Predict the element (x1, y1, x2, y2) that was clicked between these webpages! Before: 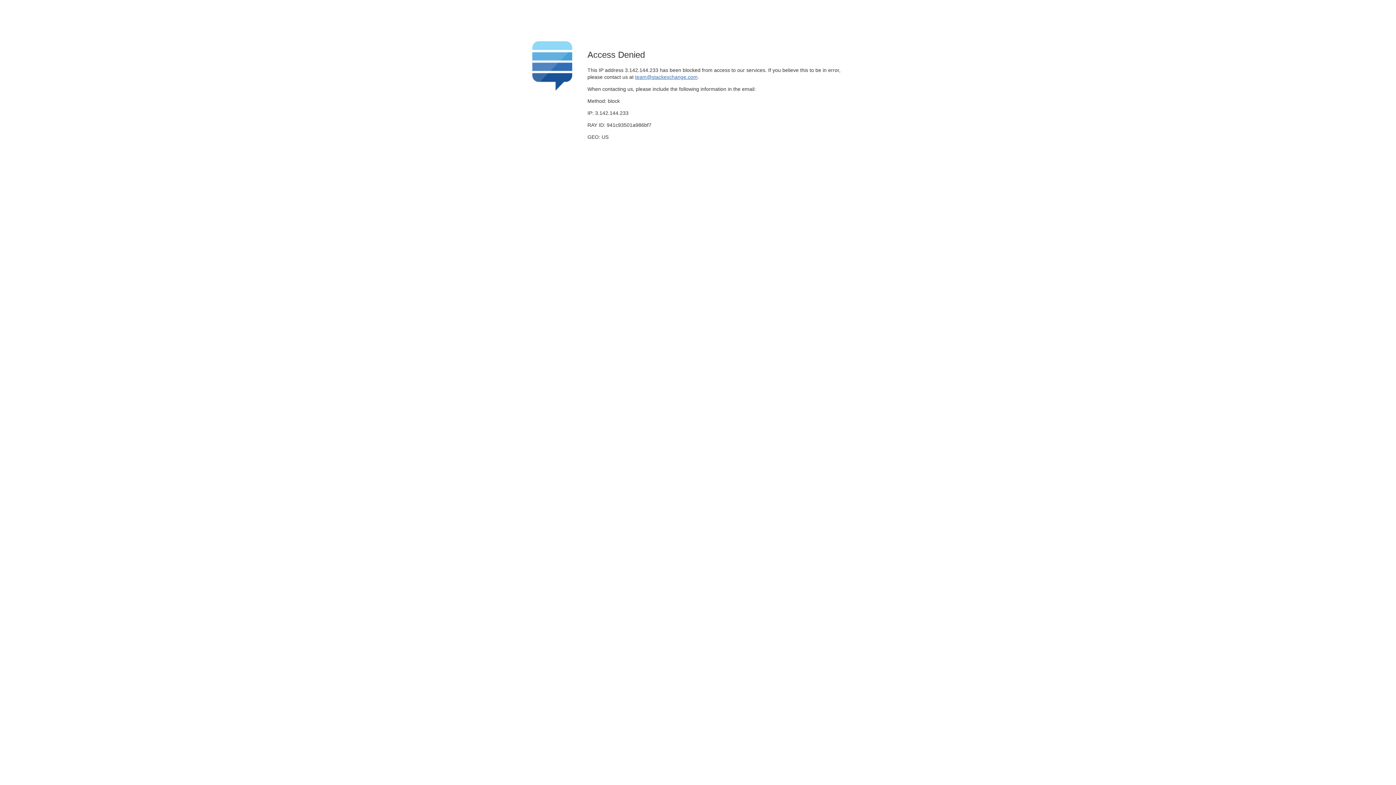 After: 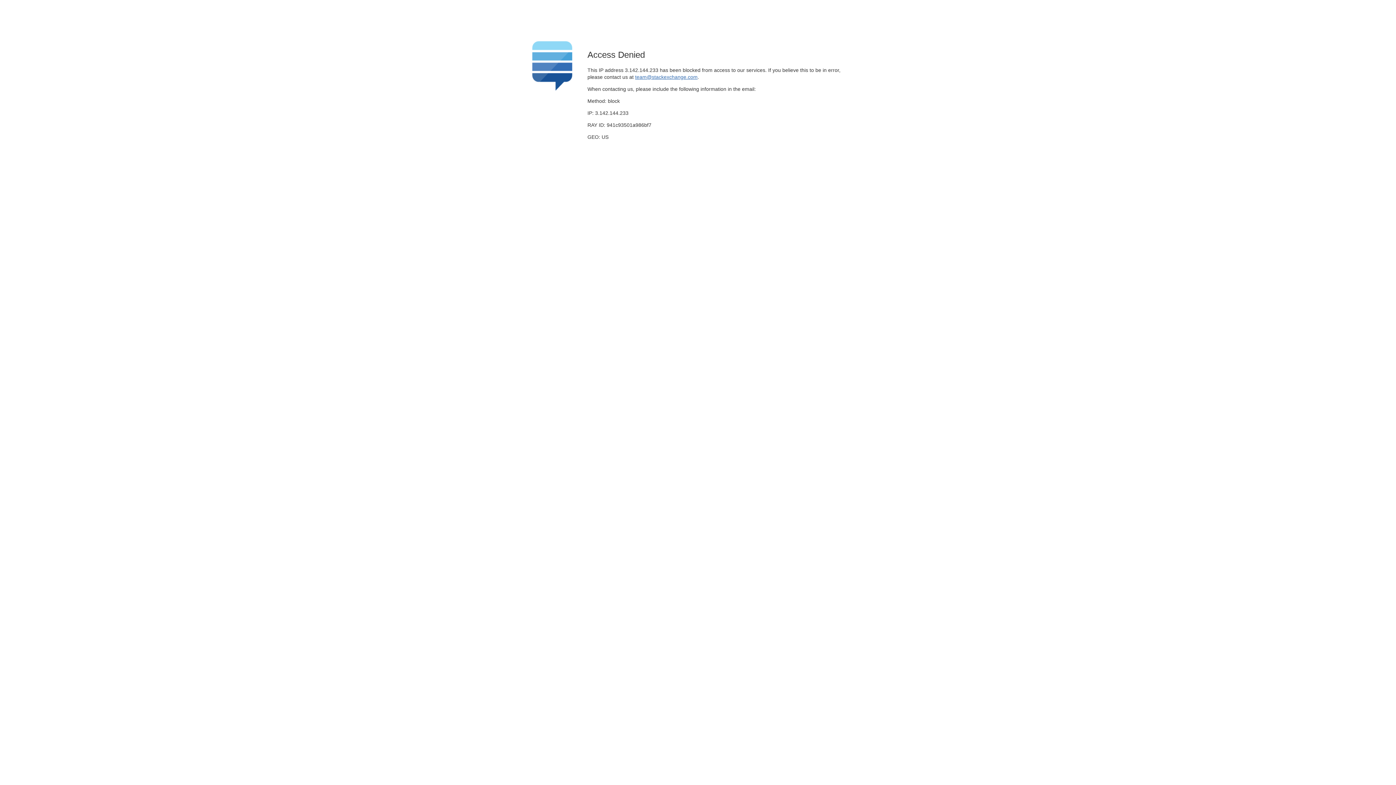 Action: label: team@stackexchange.com bbox: (635, 74, 697, 79)